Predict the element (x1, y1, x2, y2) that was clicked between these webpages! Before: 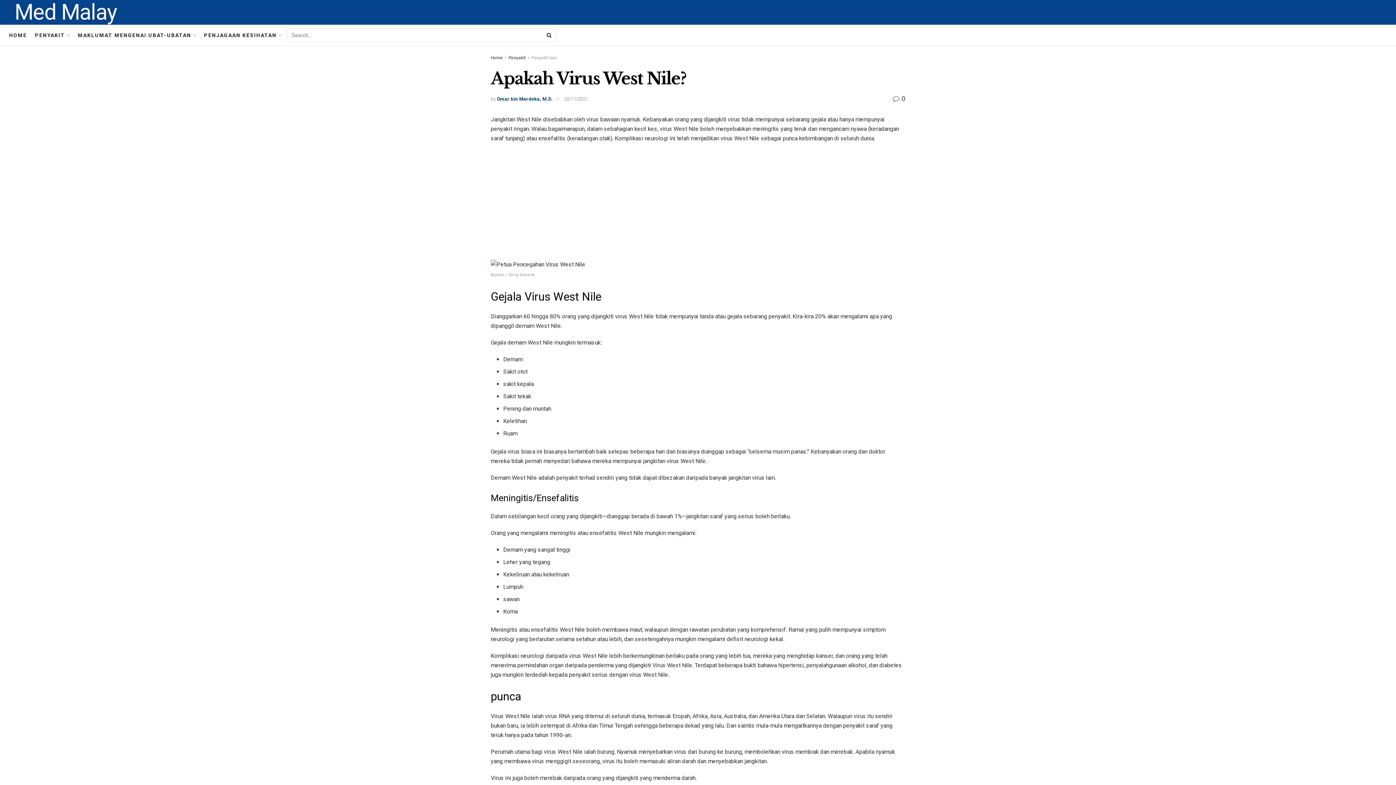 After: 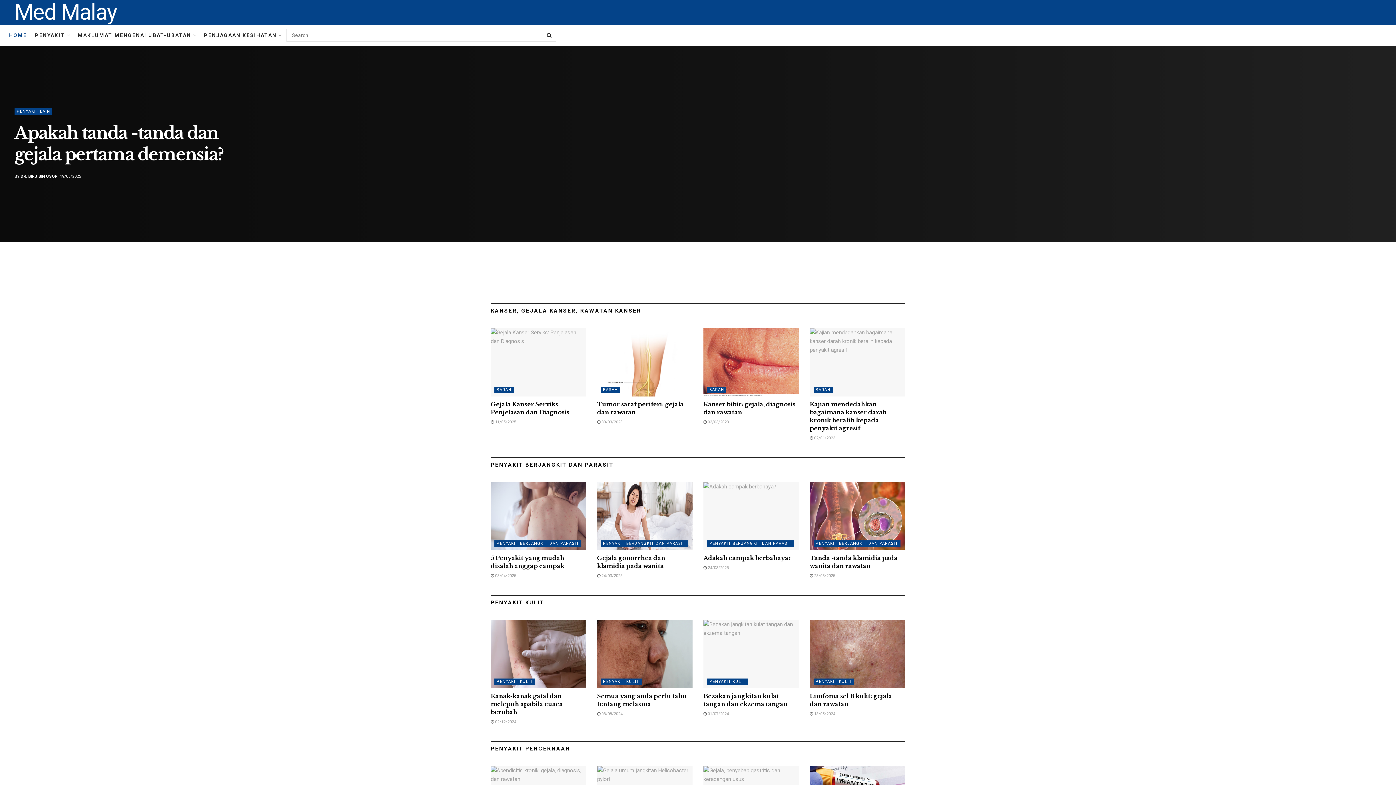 Action: label: Home bbox: (490, 55, 502, 60)